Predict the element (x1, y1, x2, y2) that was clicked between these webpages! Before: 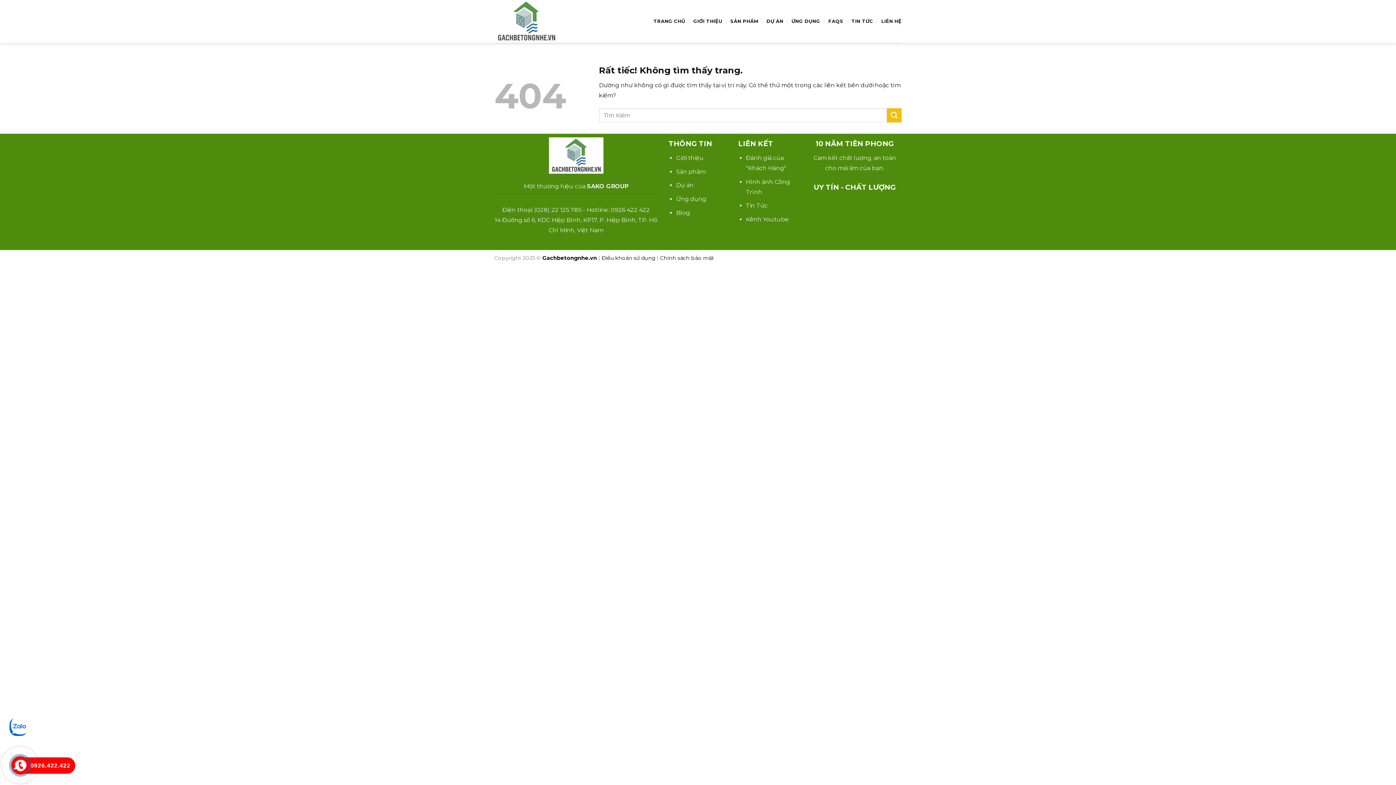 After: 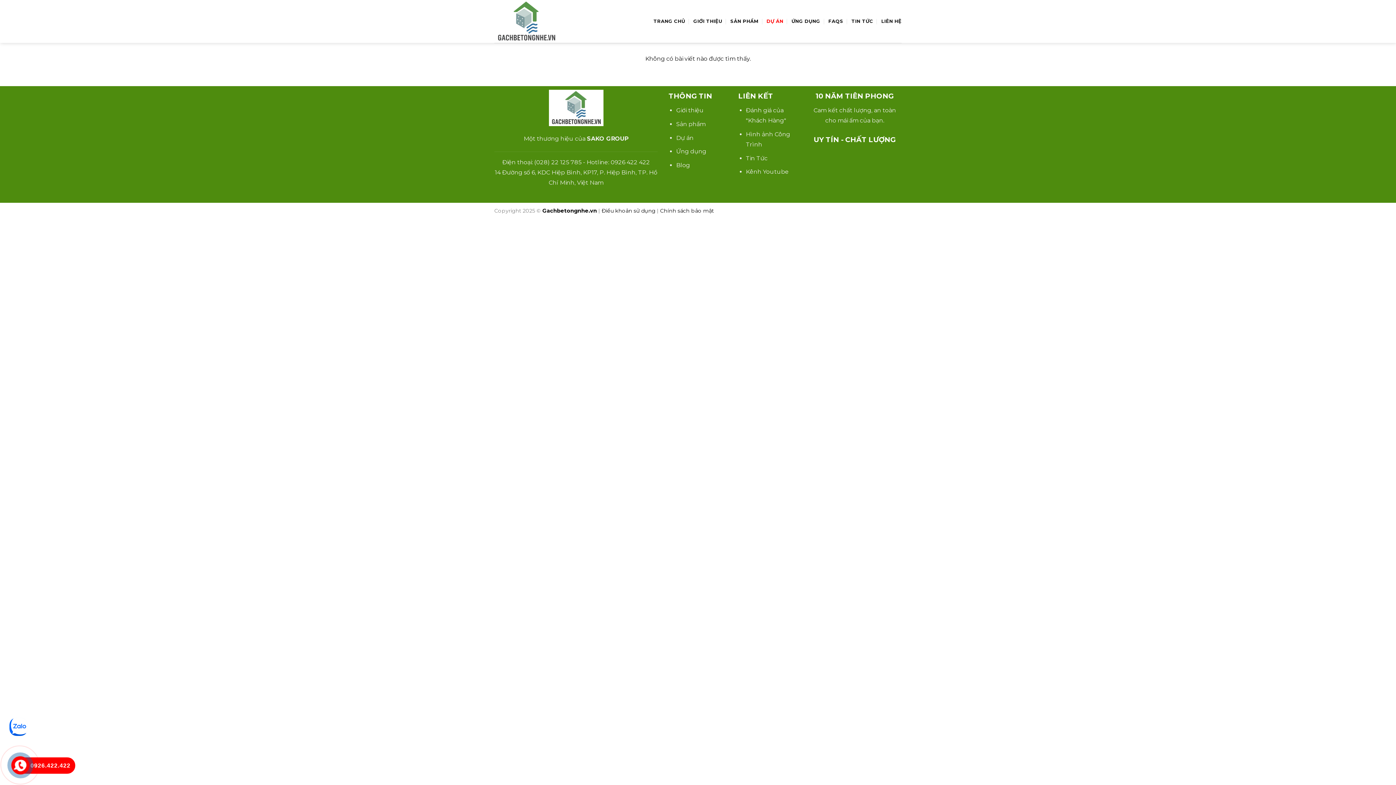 Action: bbox: (766, 14, 783, 28) label: DỰ ÁN